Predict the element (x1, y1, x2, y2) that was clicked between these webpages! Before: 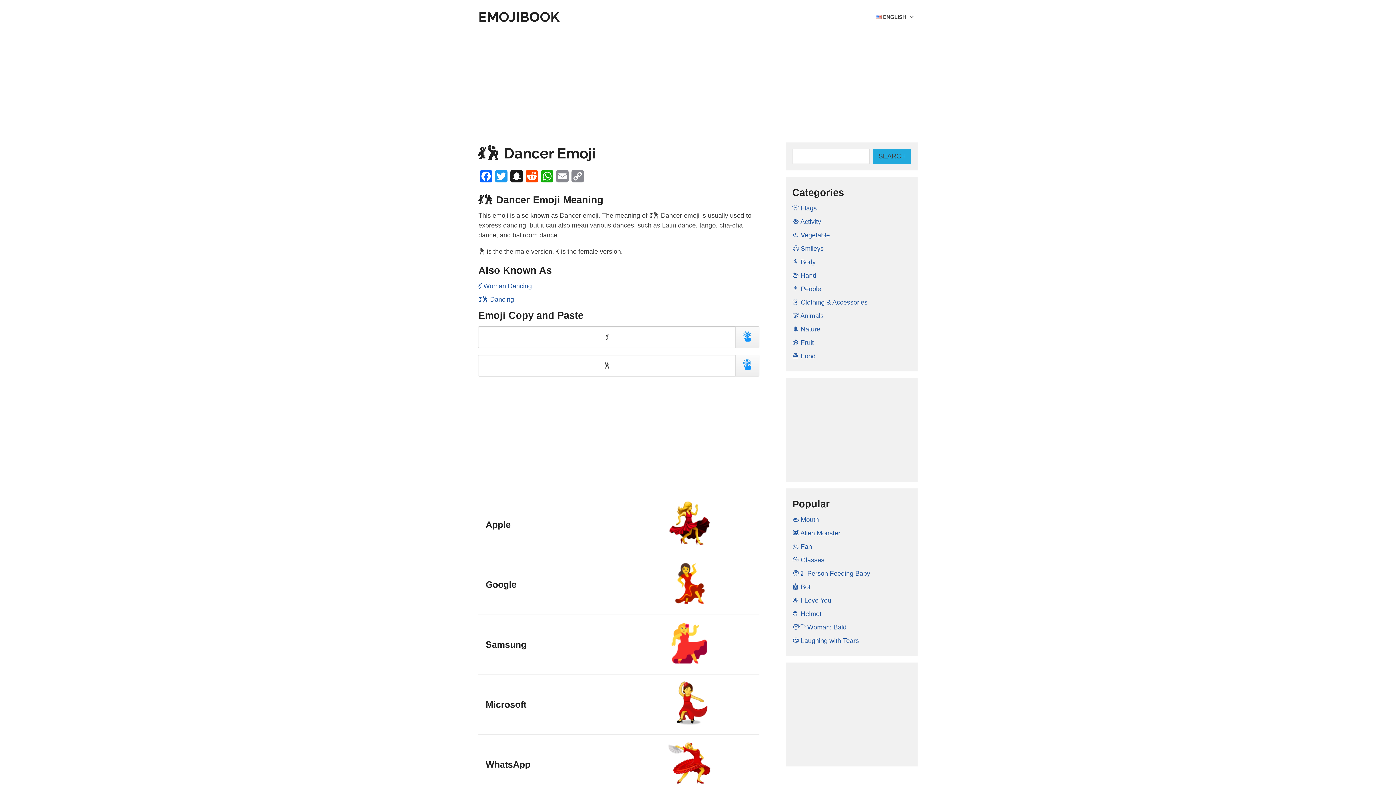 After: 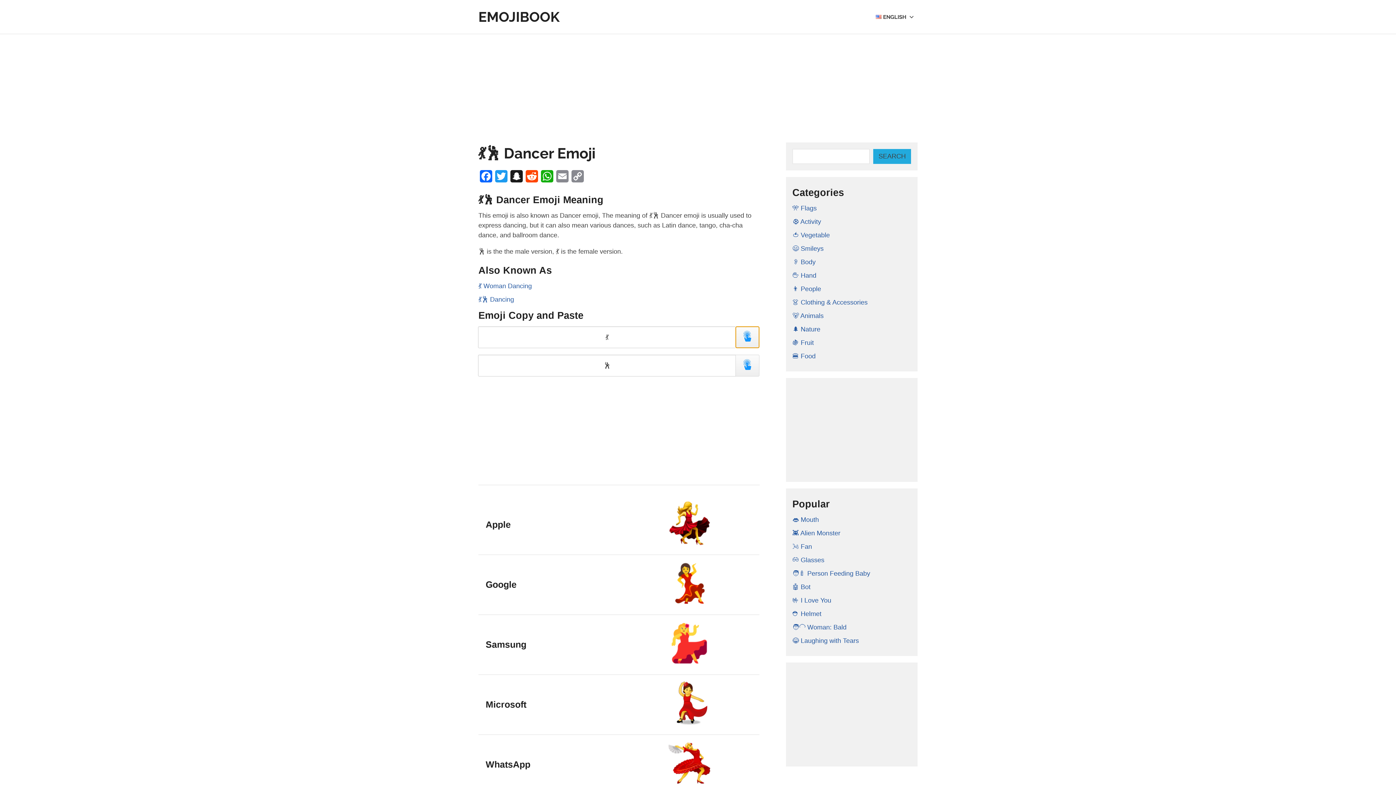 Action: bbox: (735, 326, 759, 348)